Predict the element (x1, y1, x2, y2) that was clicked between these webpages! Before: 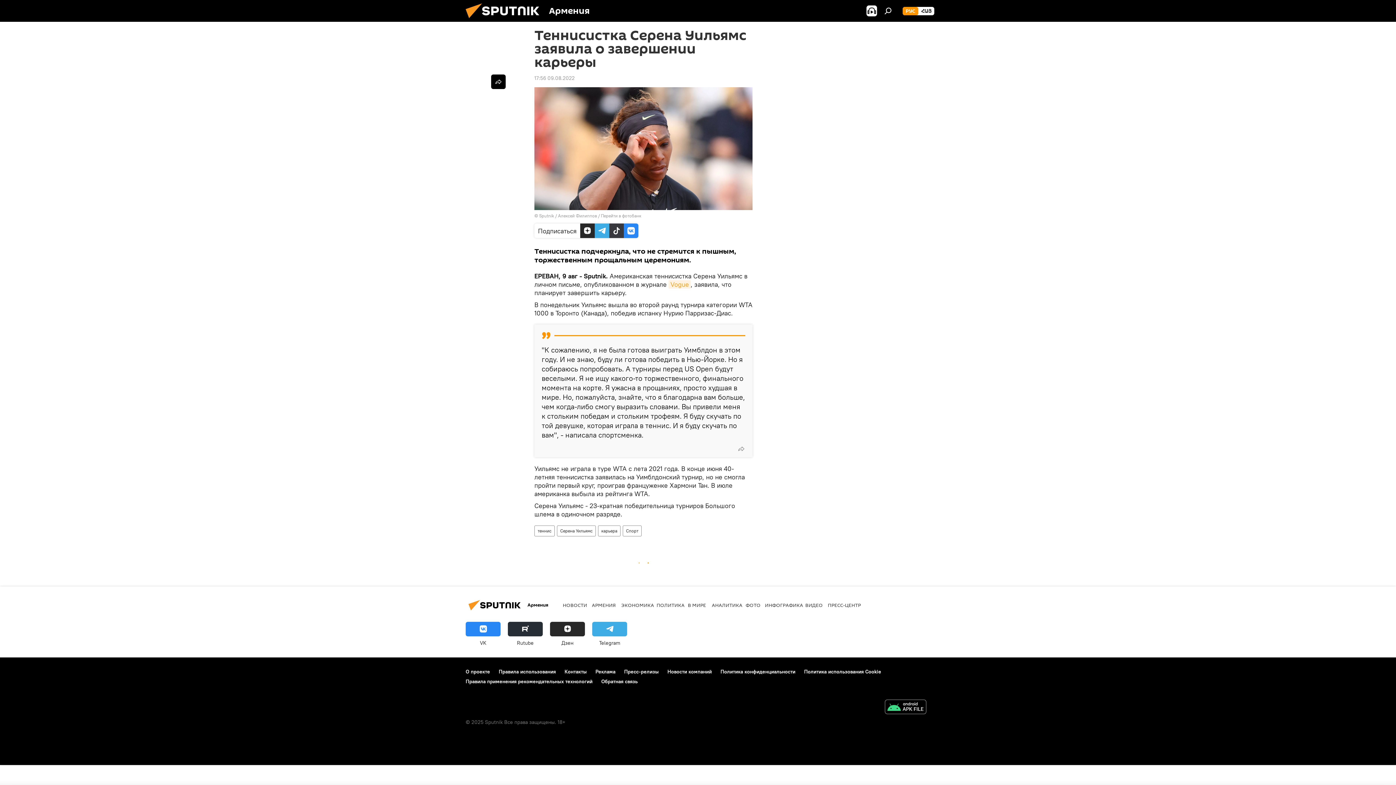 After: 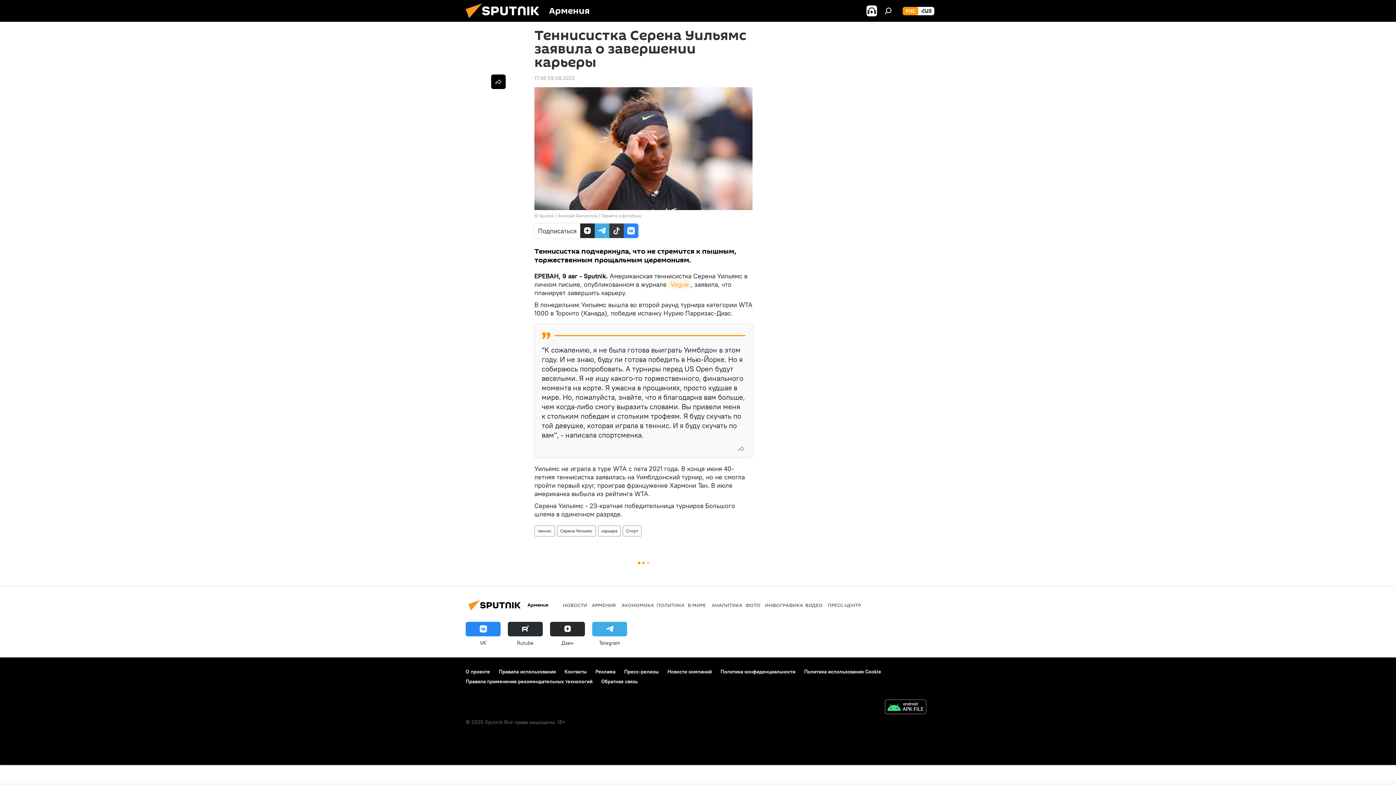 Action: label: Telegram bbox: (592, 622, 627, 646)